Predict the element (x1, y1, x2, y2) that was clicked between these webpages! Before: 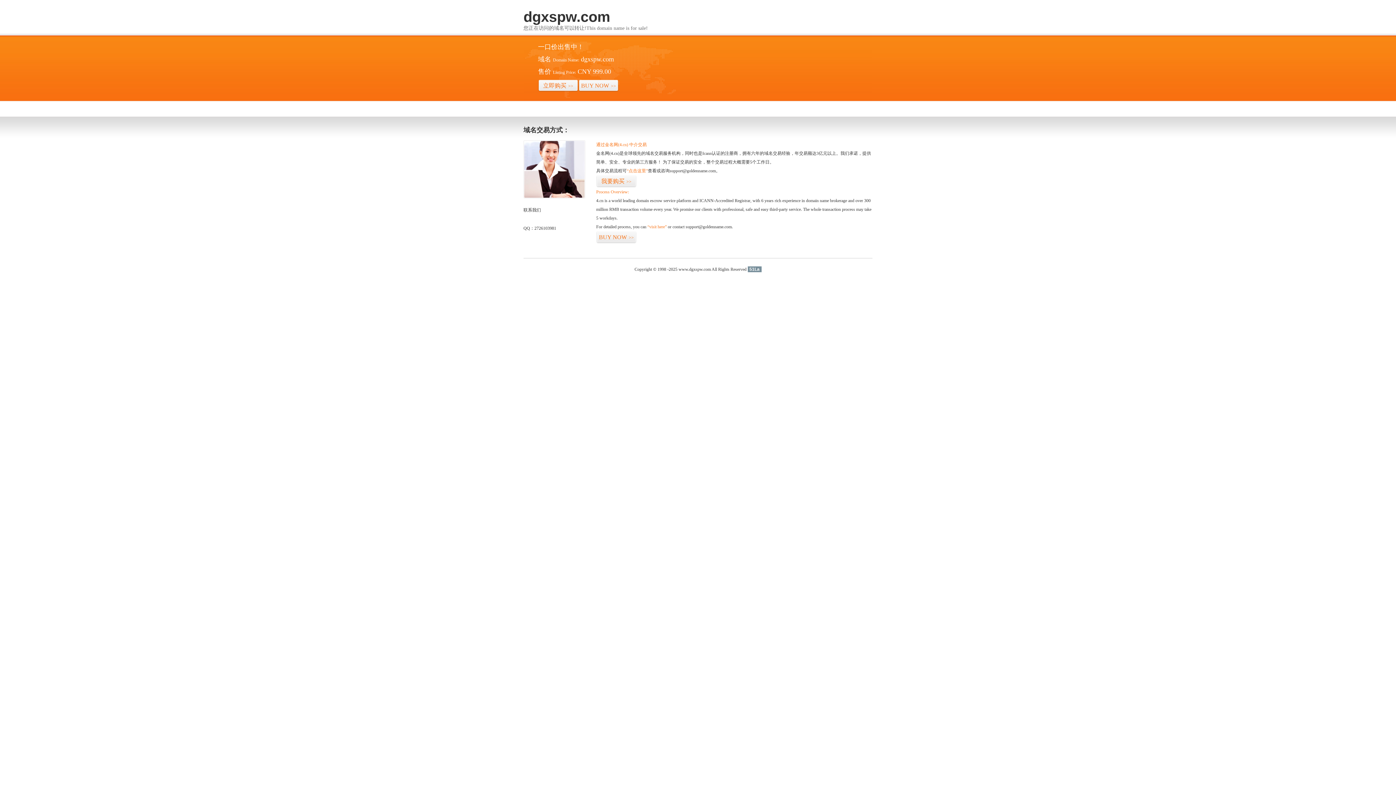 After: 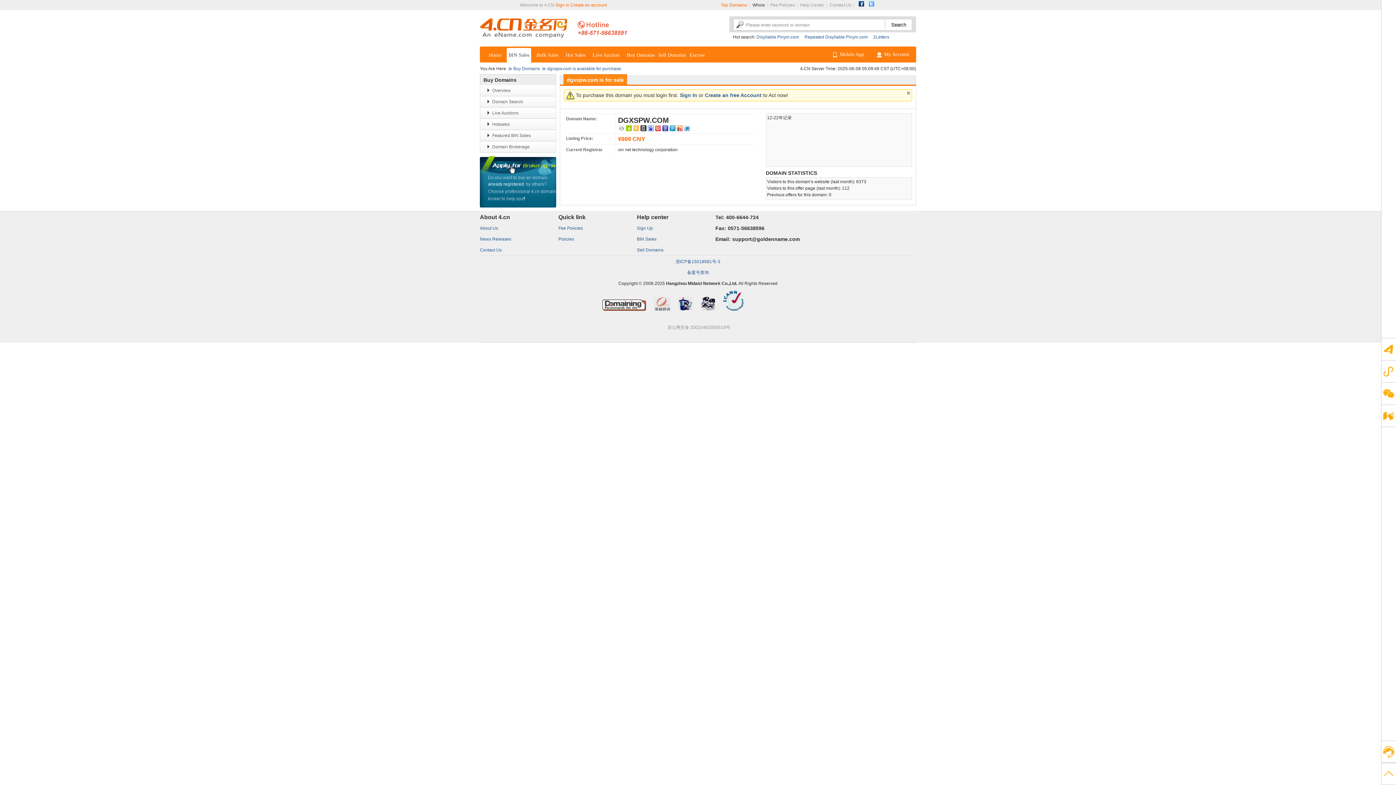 Action: bbox: (596, 231, 636, 243) label: BUY NOW>>